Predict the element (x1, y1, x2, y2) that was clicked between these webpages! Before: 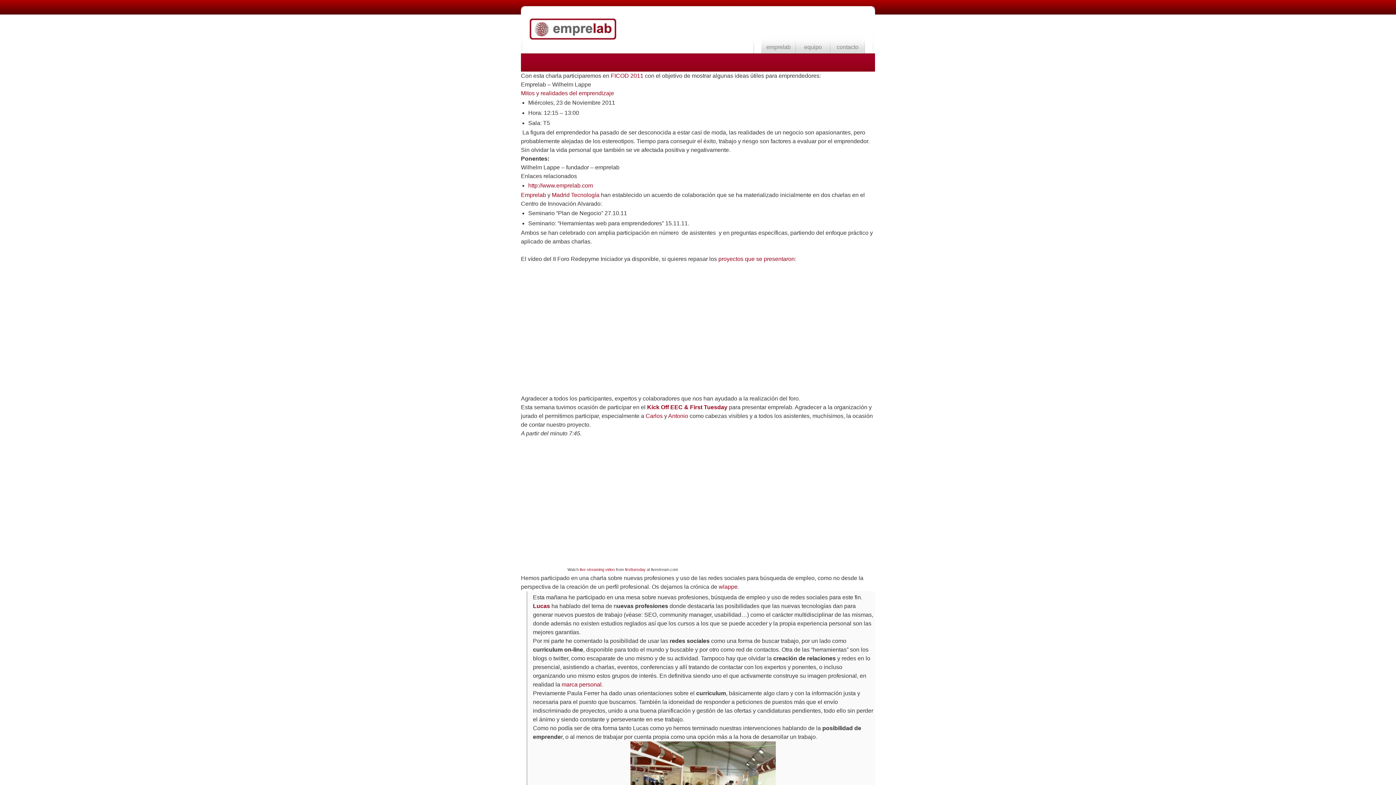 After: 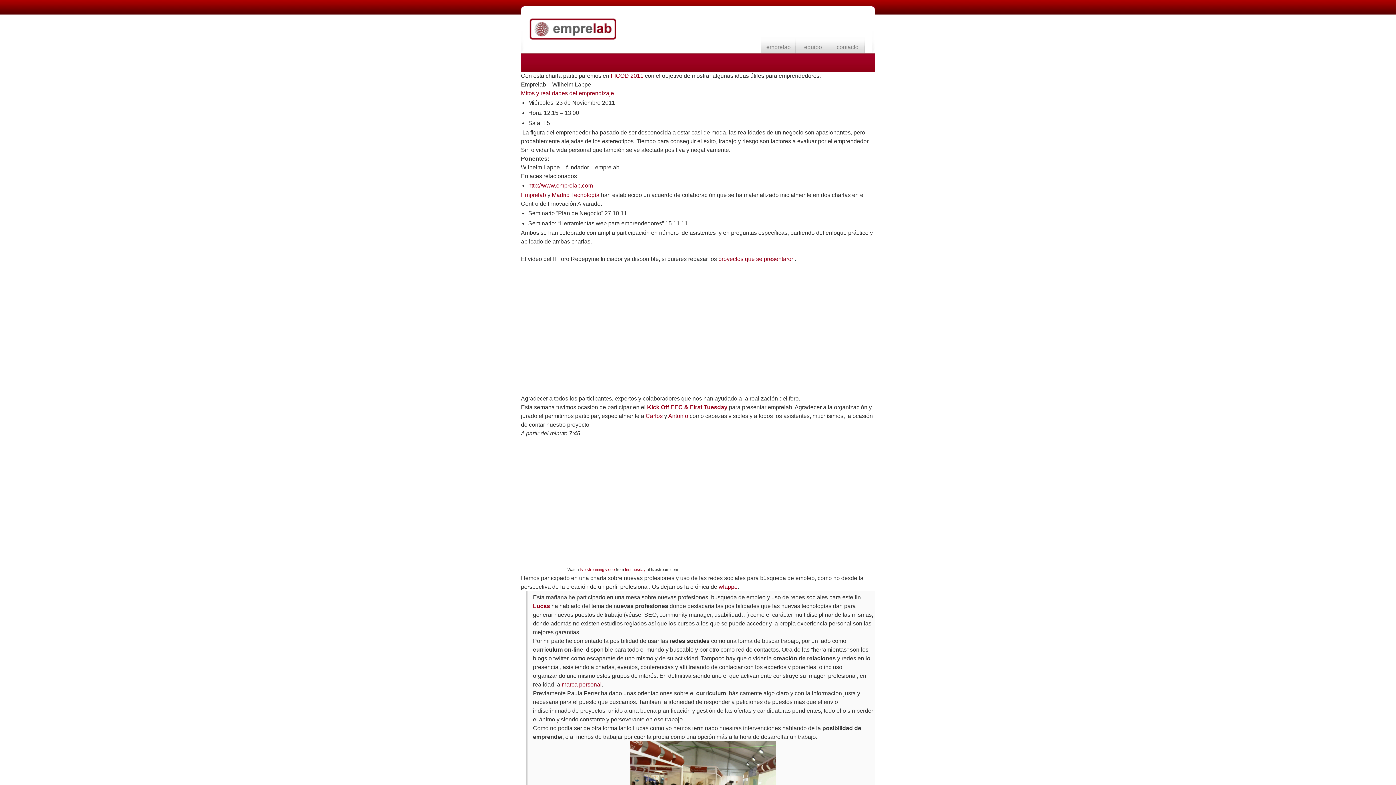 Action: bbox: (521, 90, 614, 96) label: Mitos y realidades del emprendizaje